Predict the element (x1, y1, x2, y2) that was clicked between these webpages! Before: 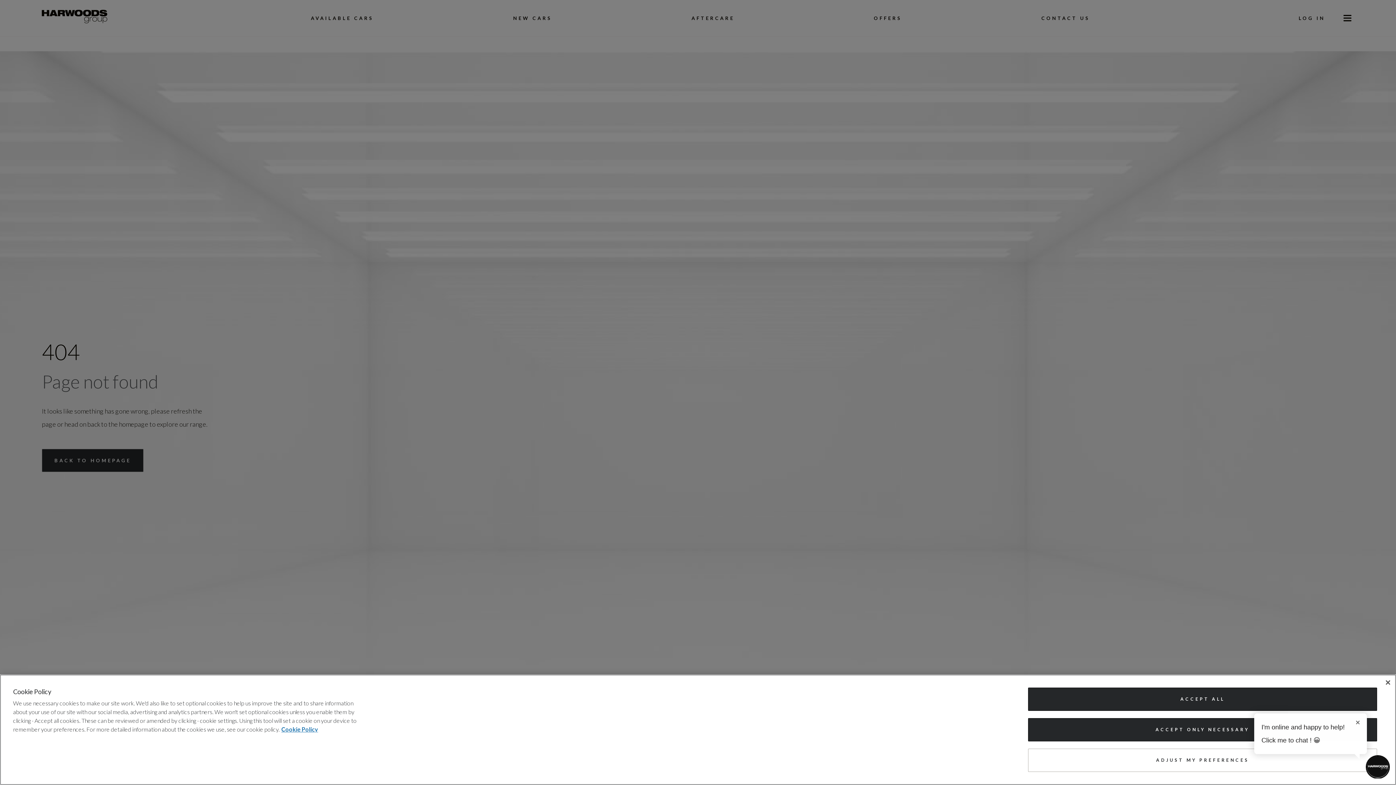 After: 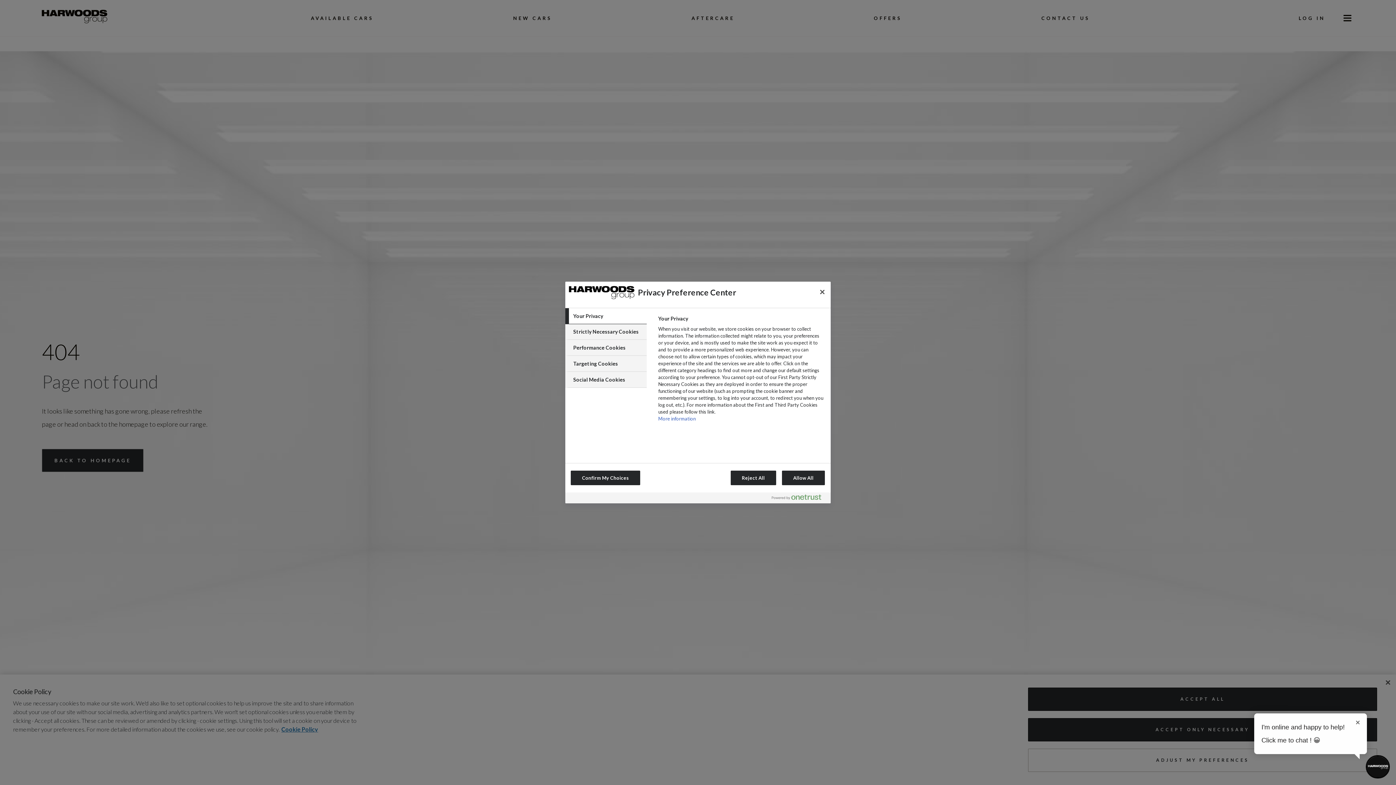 Action: bbox: (1028, 749, 1377, 772) label: ADJUST MY PREFERENCES